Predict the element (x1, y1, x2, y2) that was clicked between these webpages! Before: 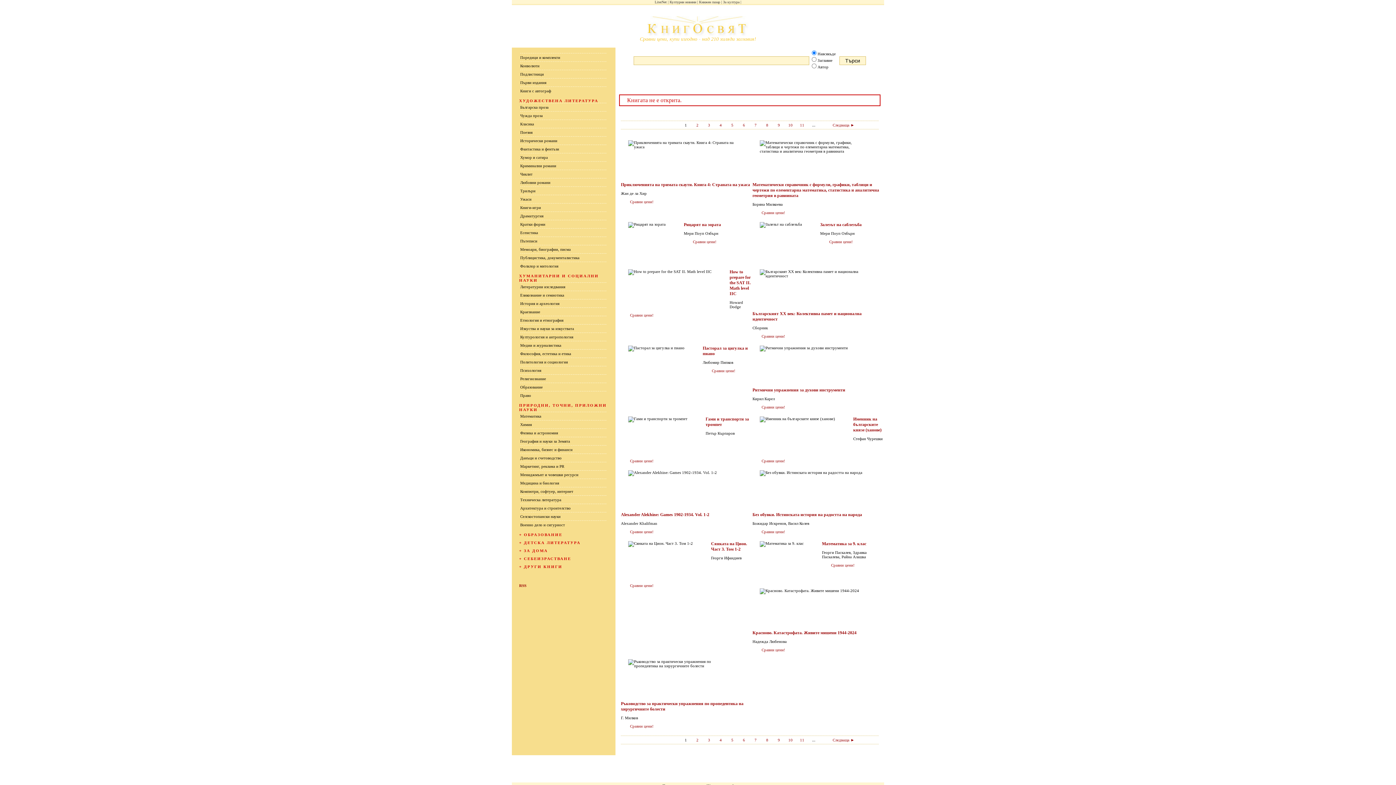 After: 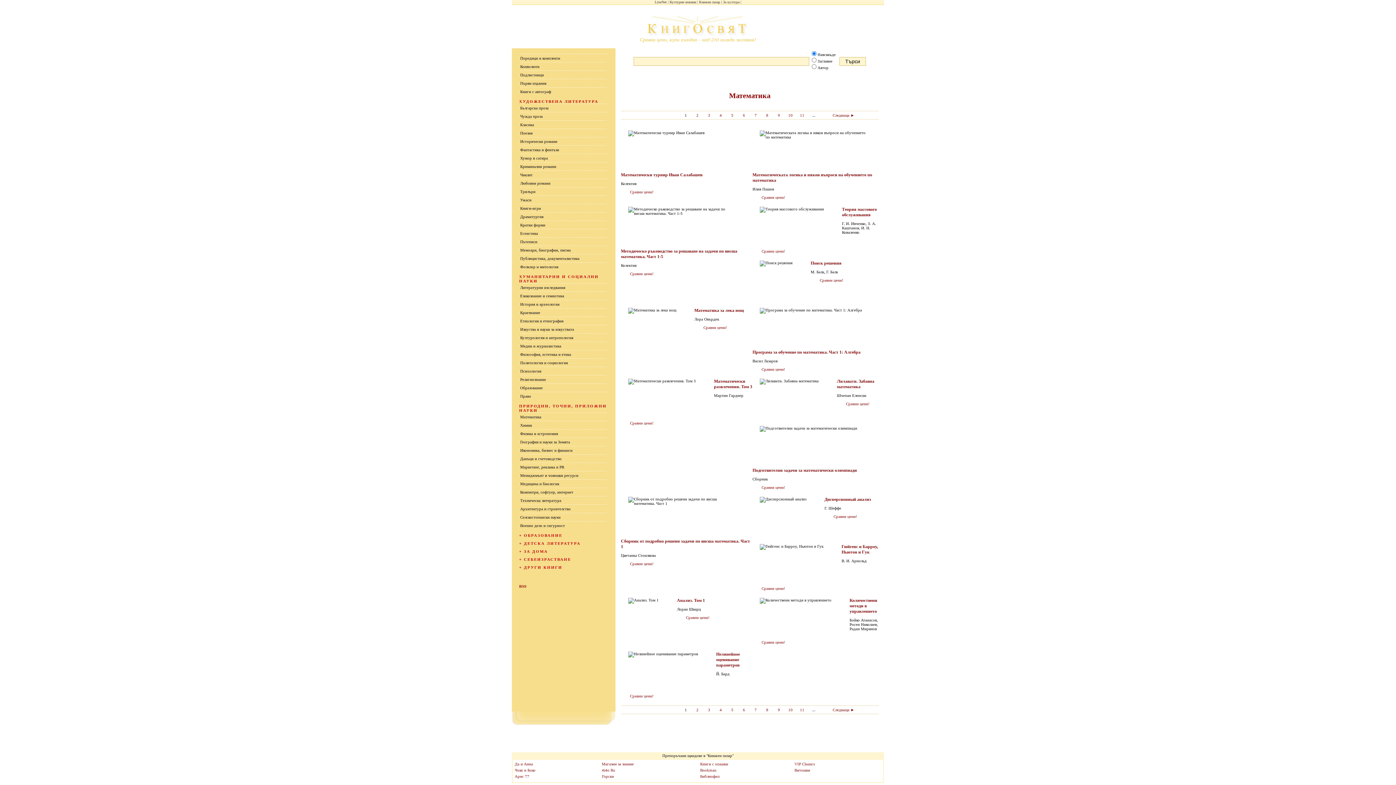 Action: label: Математика bbox: (520, 414, 606, 418)